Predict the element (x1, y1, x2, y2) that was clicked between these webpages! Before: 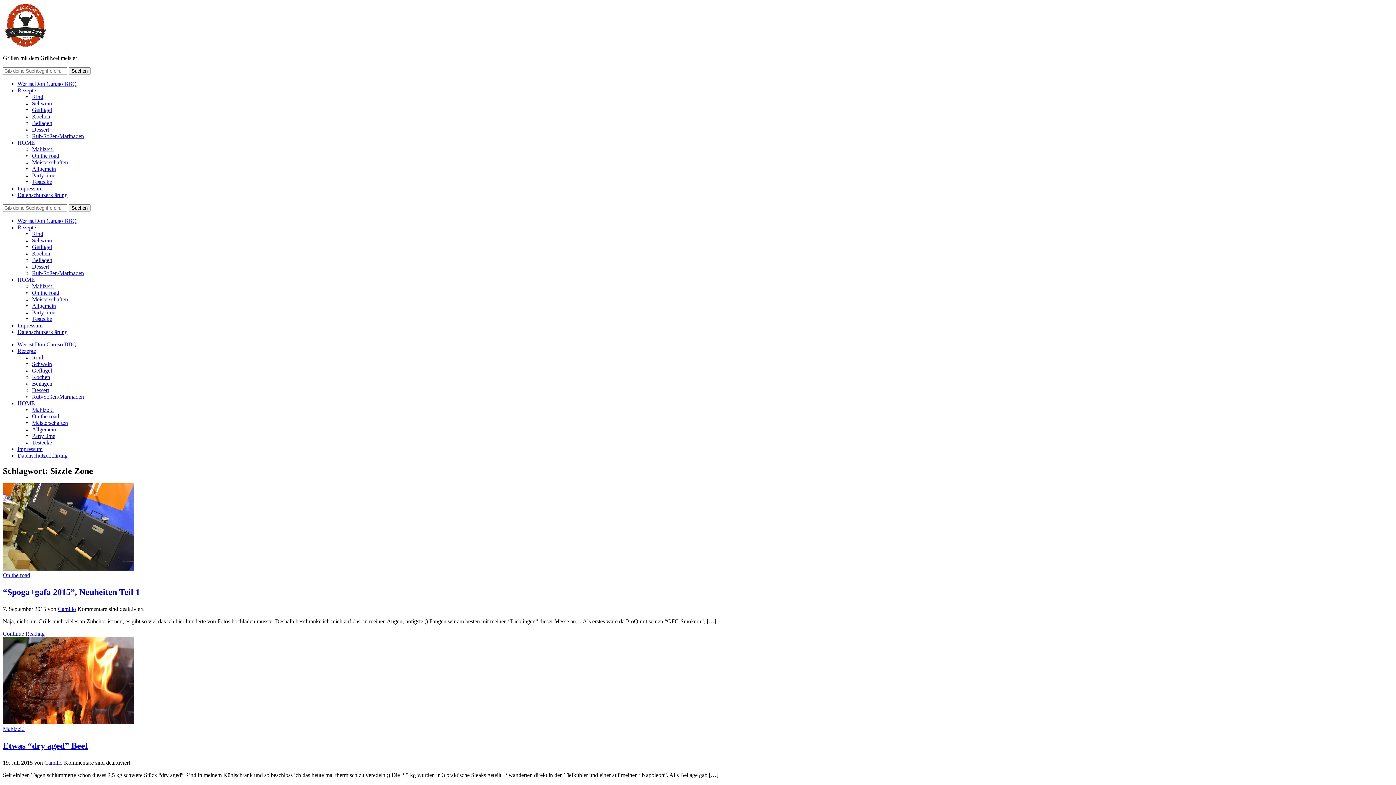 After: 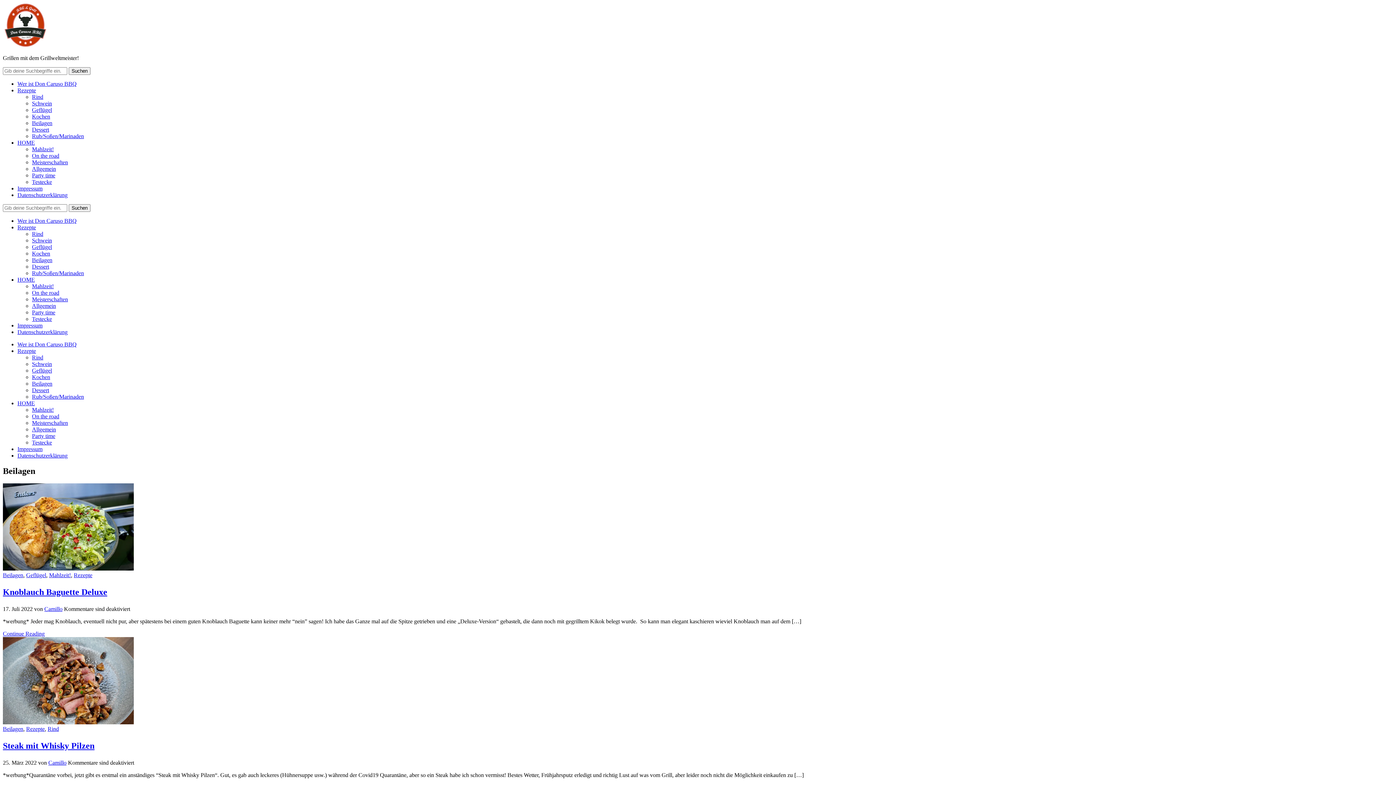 Action: bbox: (32, 257, 52, 263) label: Beilagen